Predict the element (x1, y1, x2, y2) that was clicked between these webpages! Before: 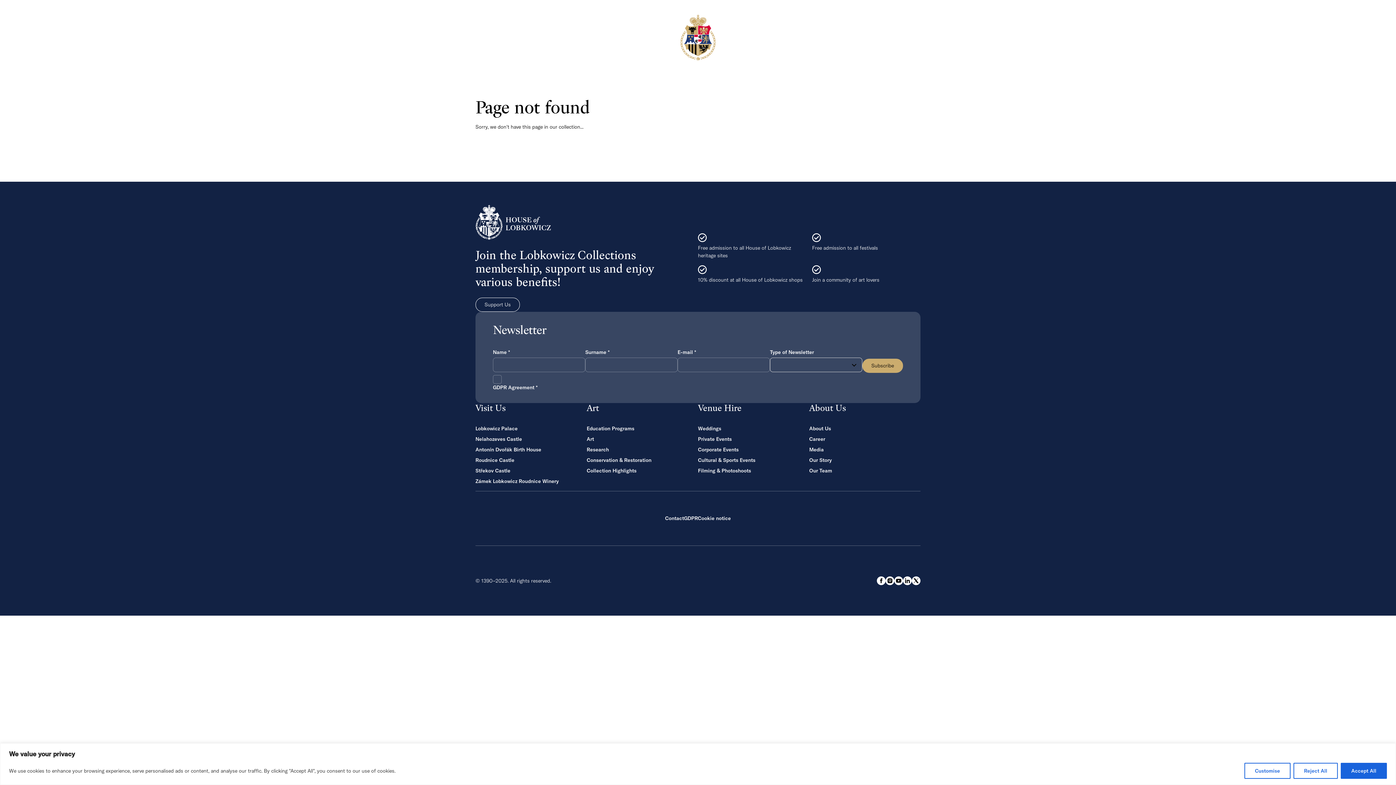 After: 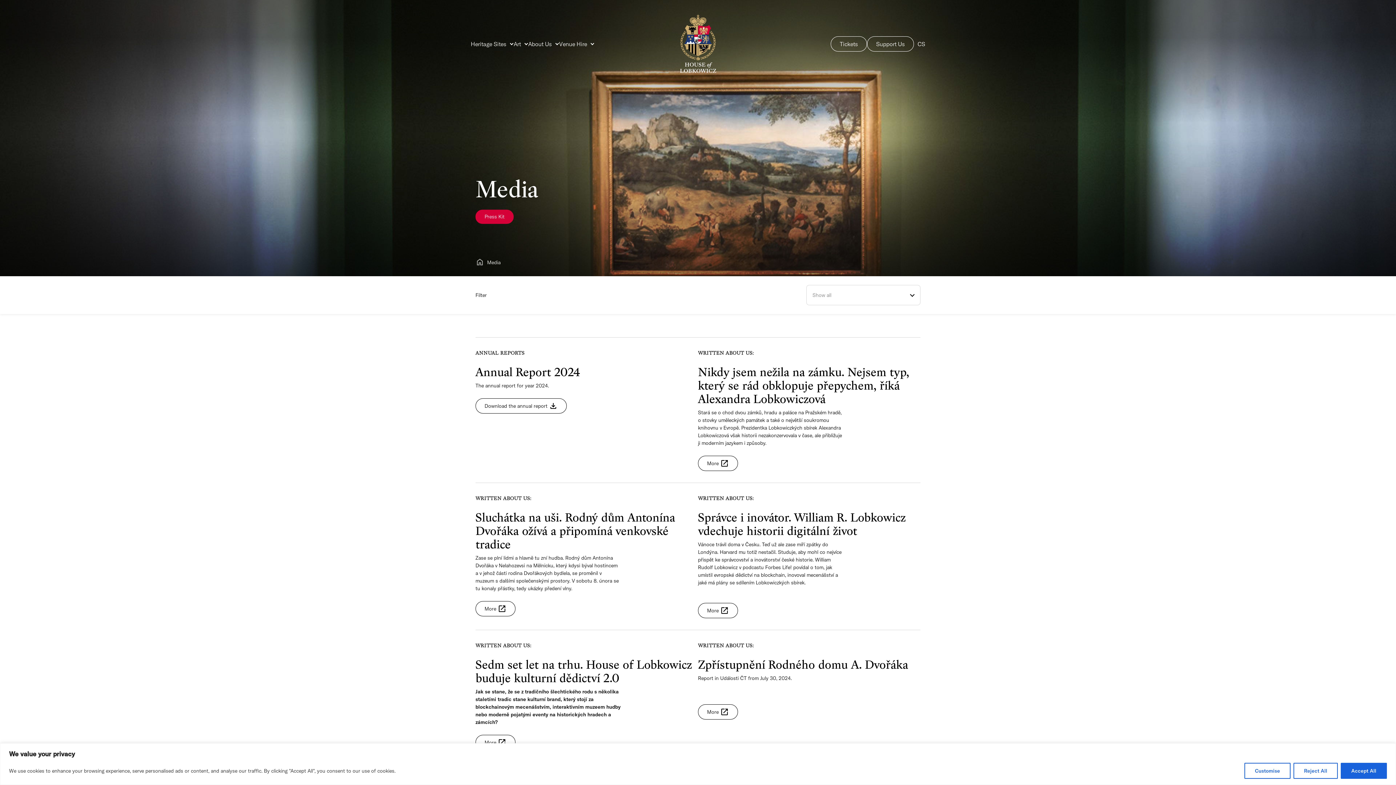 Action: bbox: (809, 446, 824, 453) label: Media